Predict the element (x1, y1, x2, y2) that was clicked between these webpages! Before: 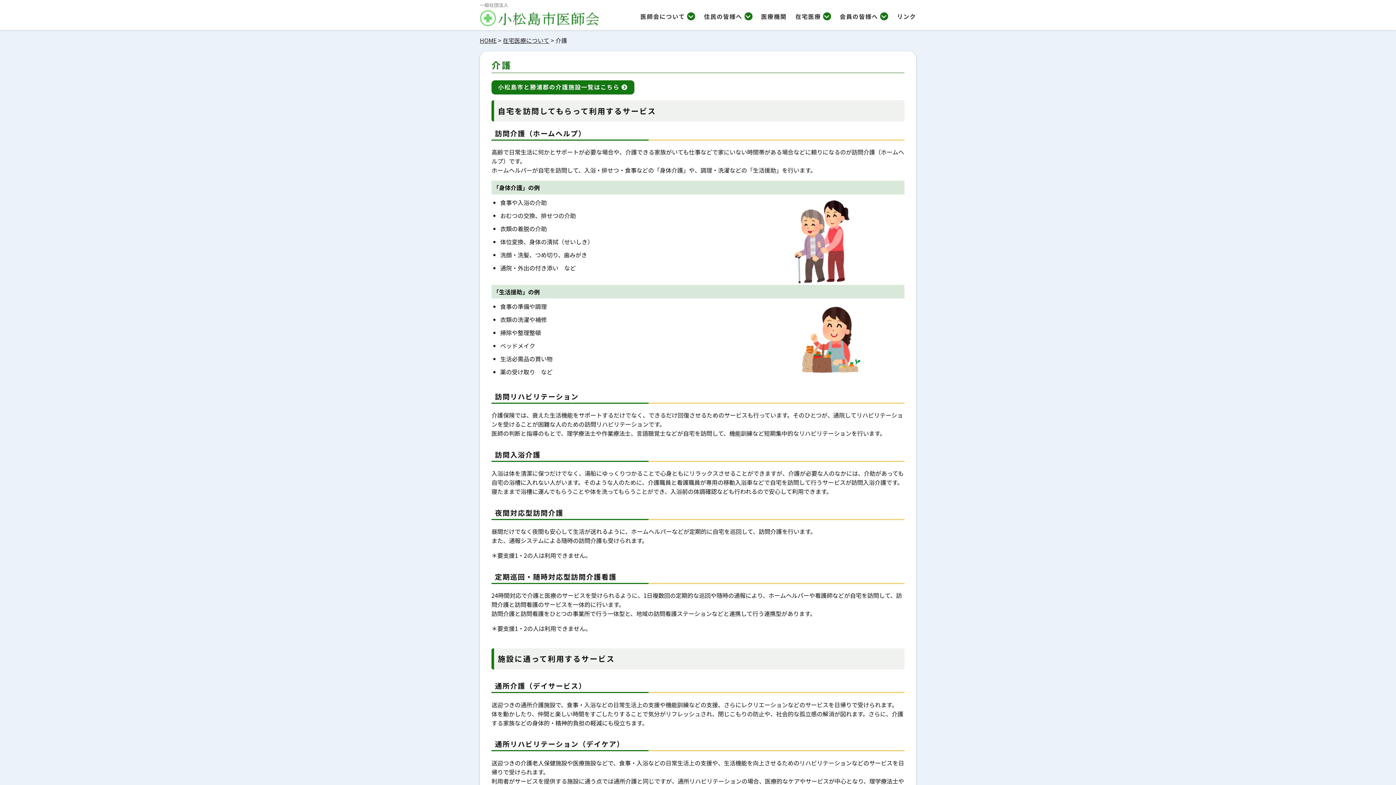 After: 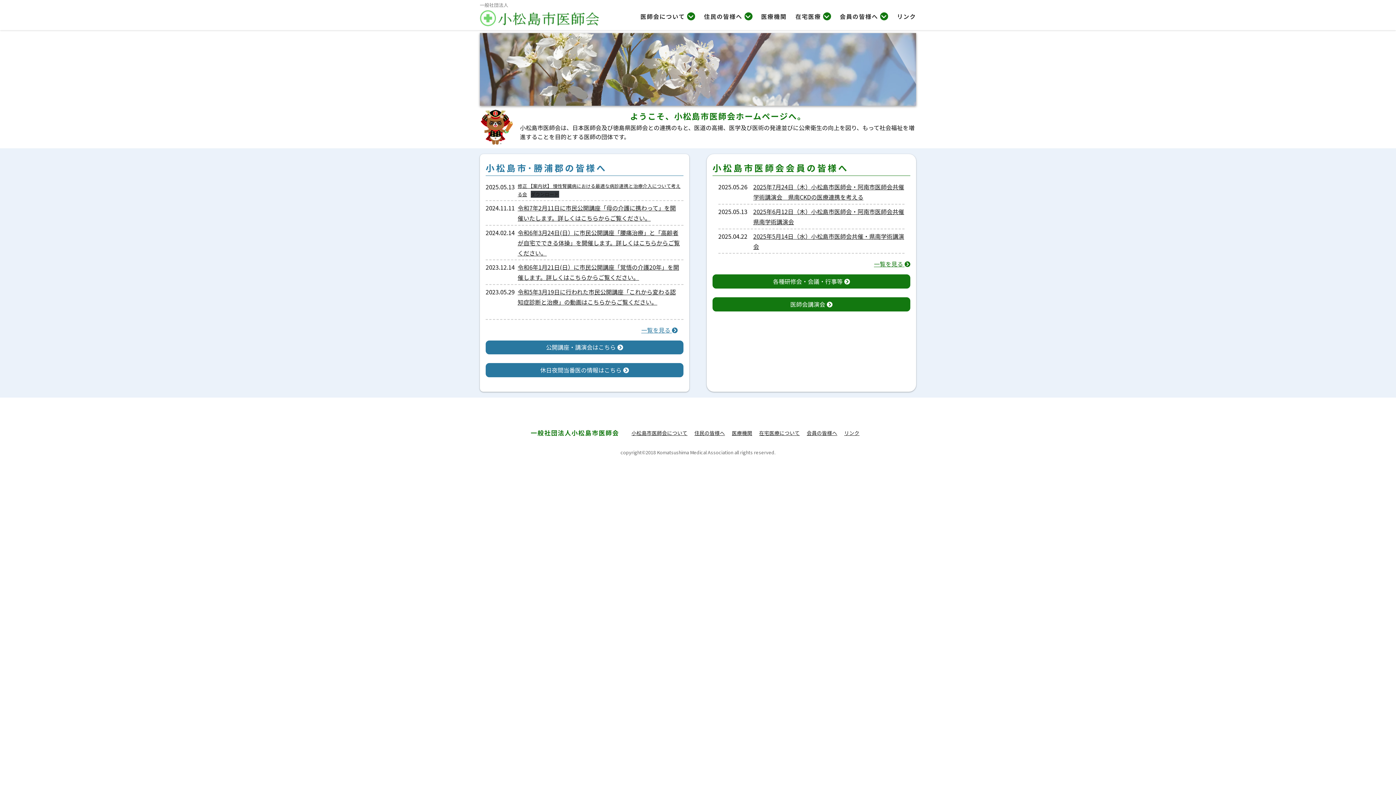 Action: bbox: (480, 35, 496, 44) label: HOME